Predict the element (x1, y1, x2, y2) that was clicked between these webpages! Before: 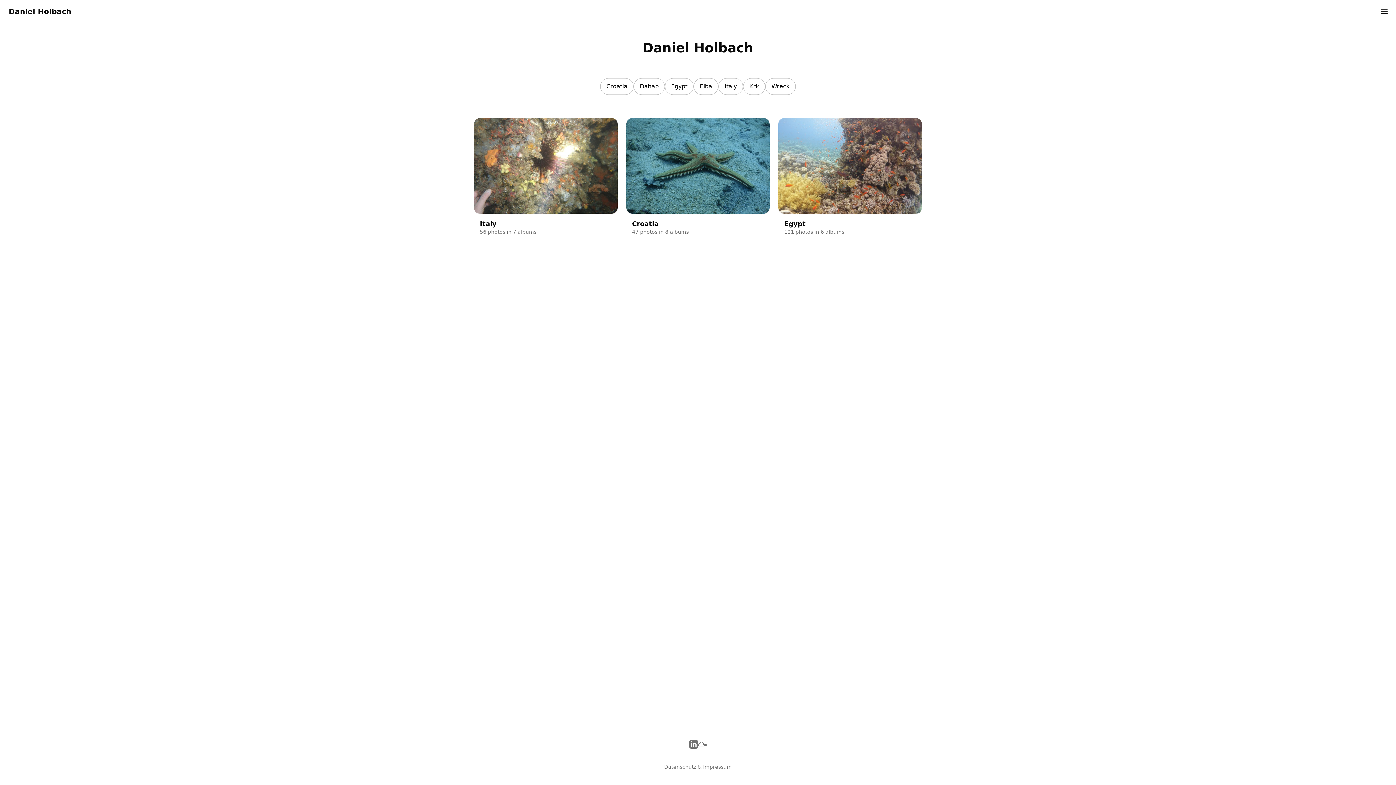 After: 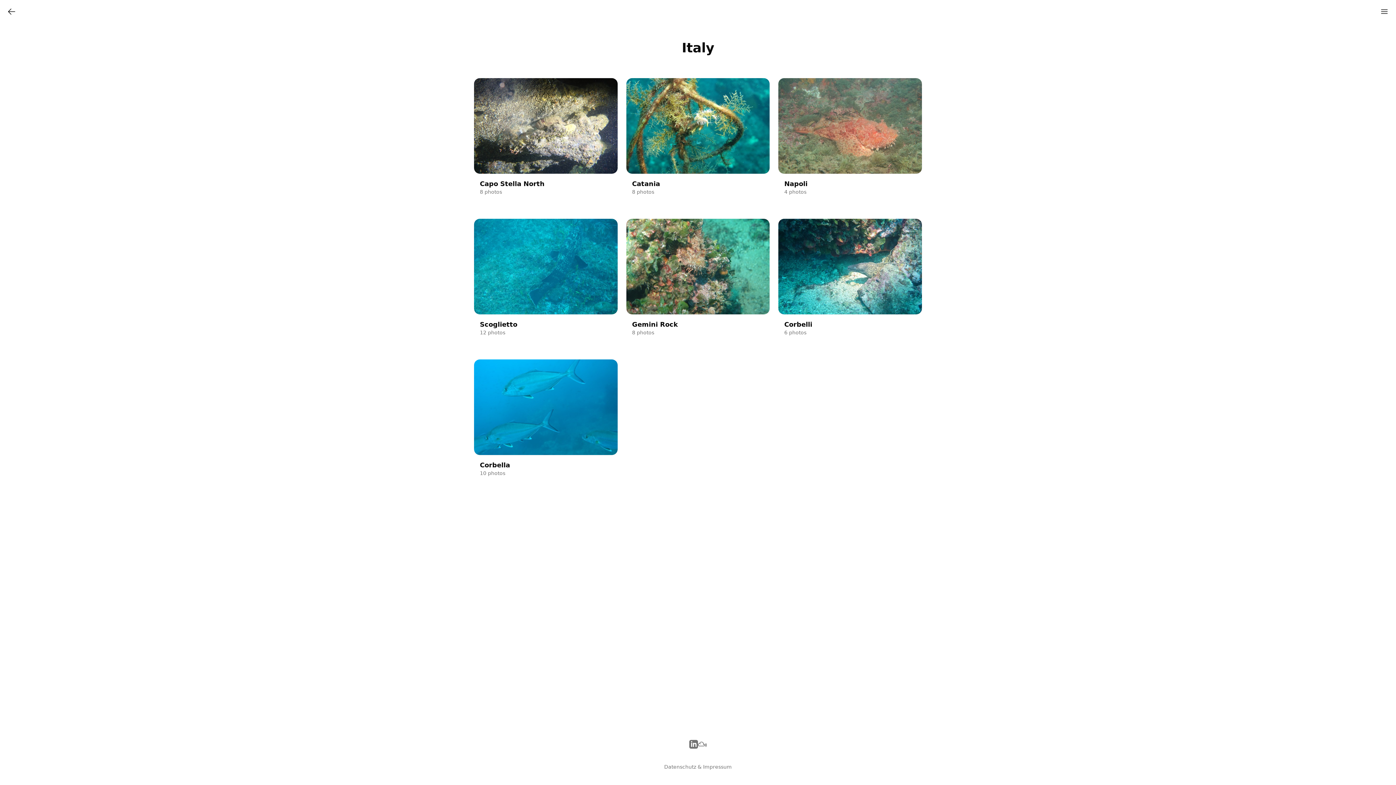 Action: label: Italy bbox: (718, 78, 743, 94)